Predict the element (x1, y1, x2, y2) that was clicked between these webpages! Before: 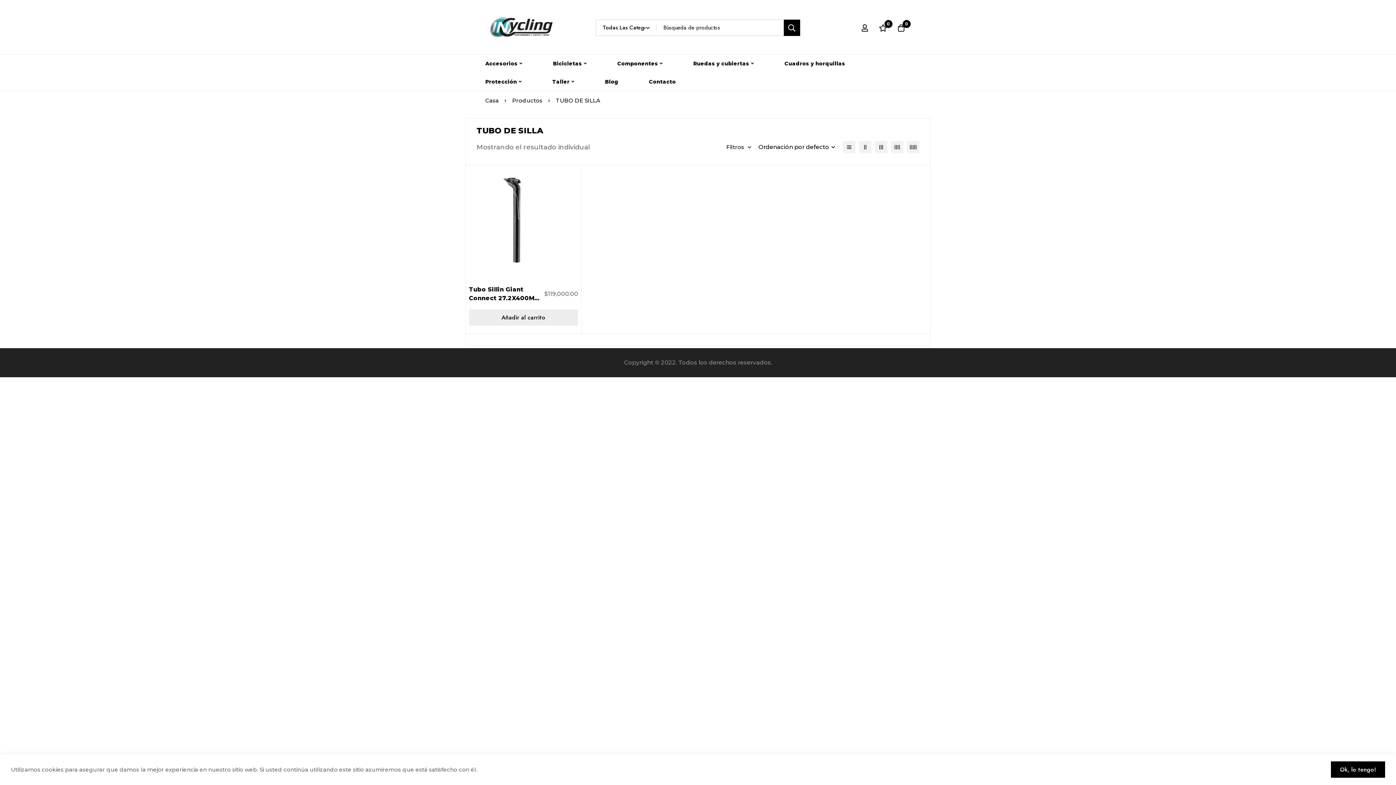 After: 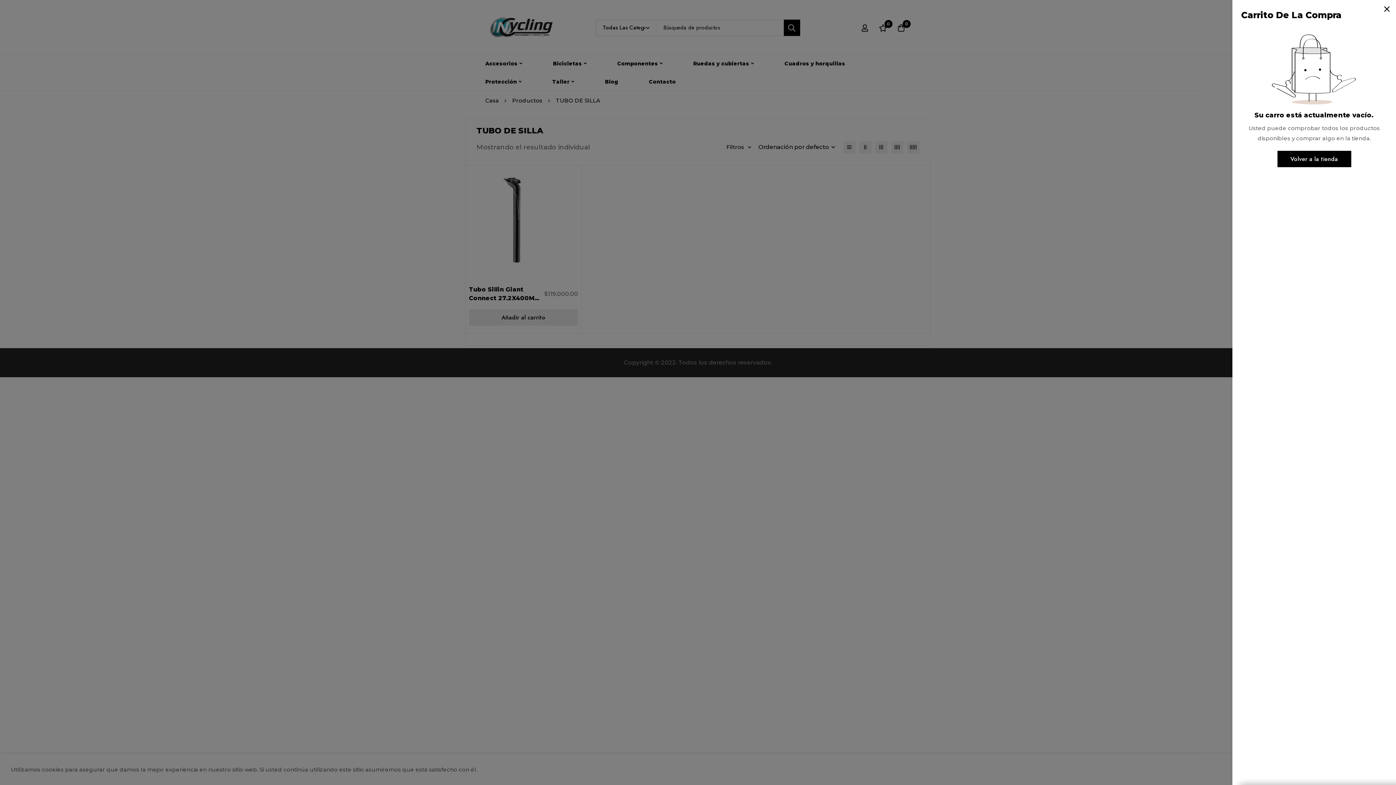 Action: bbox: (892, 23, 910, 31) label: Carro